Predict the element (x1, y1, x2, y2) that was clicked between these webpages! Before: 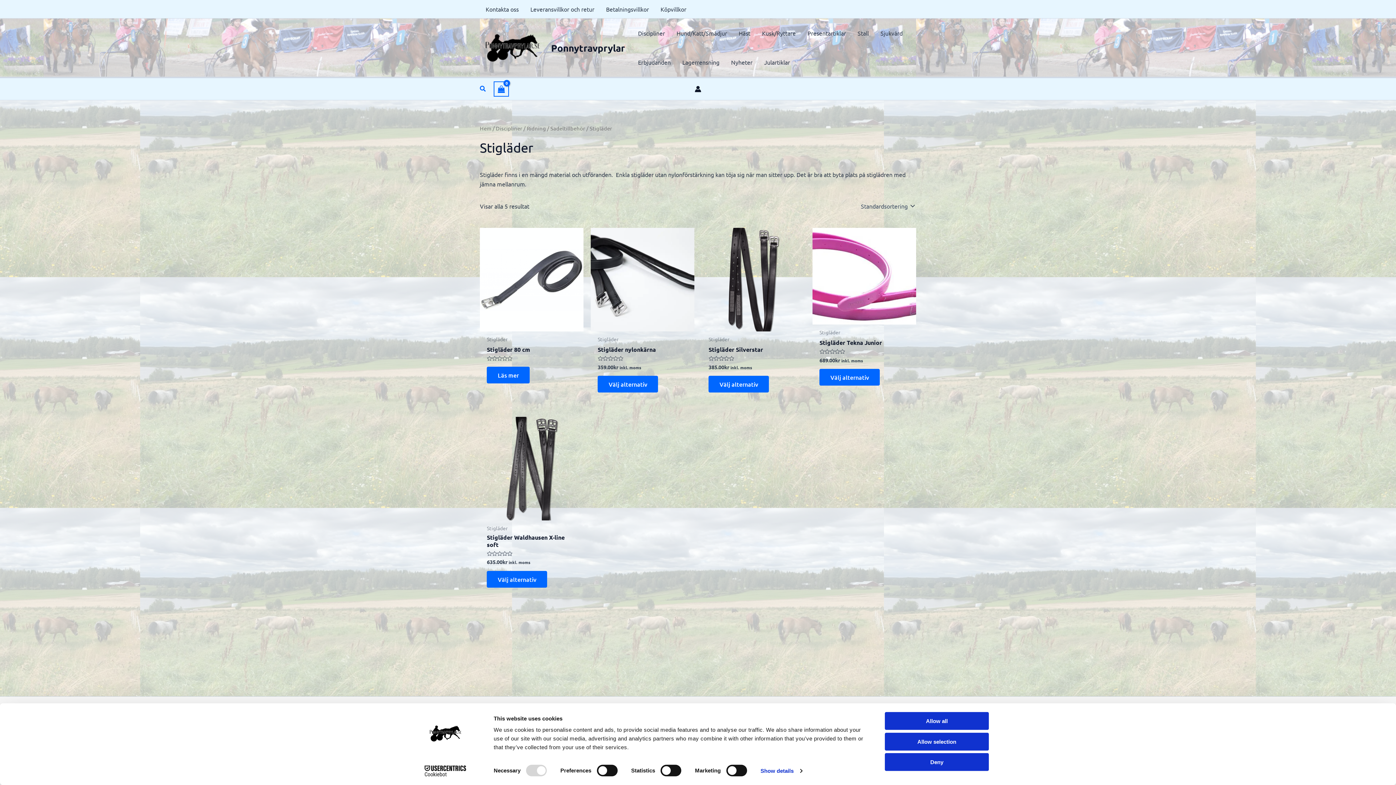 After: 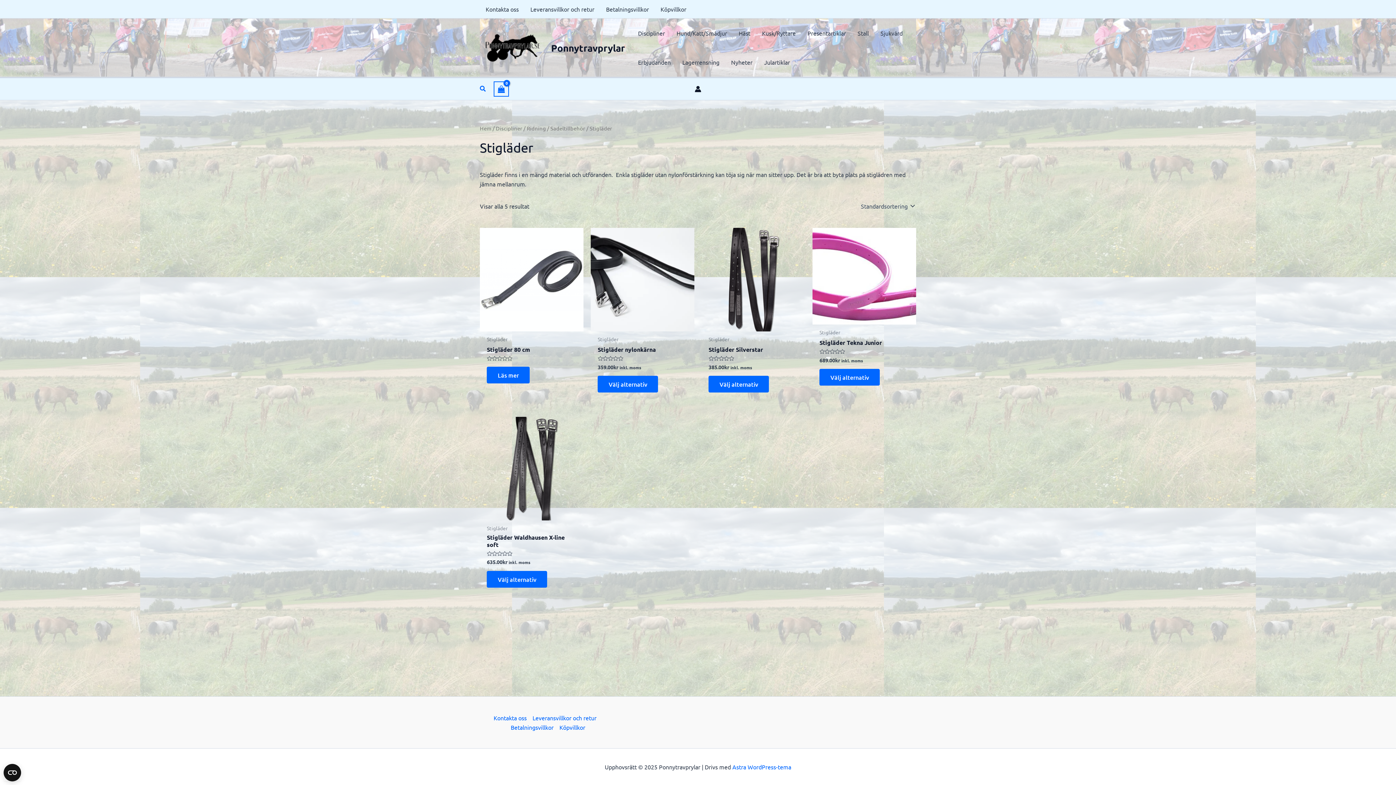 Action: label: Deny bbox: (885, 753, 989, 771)